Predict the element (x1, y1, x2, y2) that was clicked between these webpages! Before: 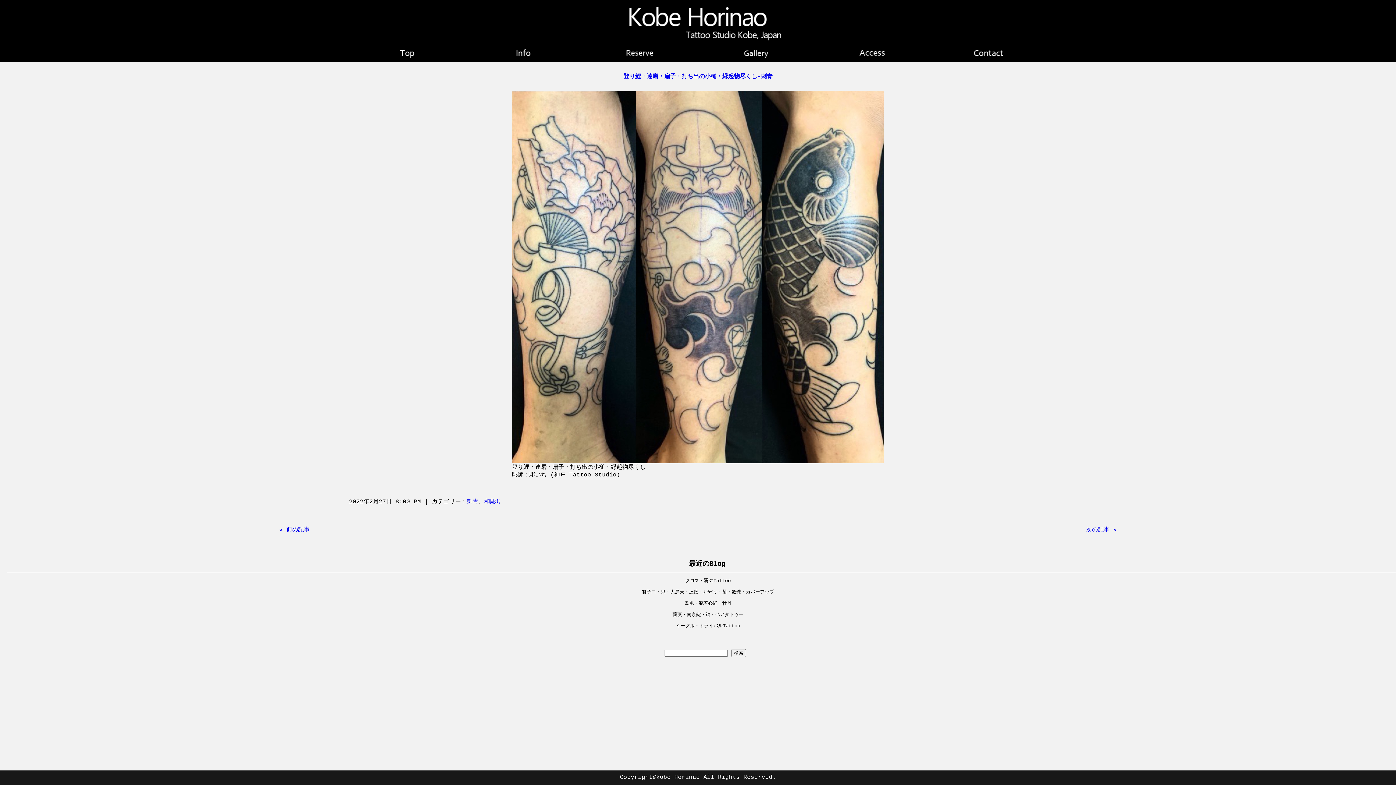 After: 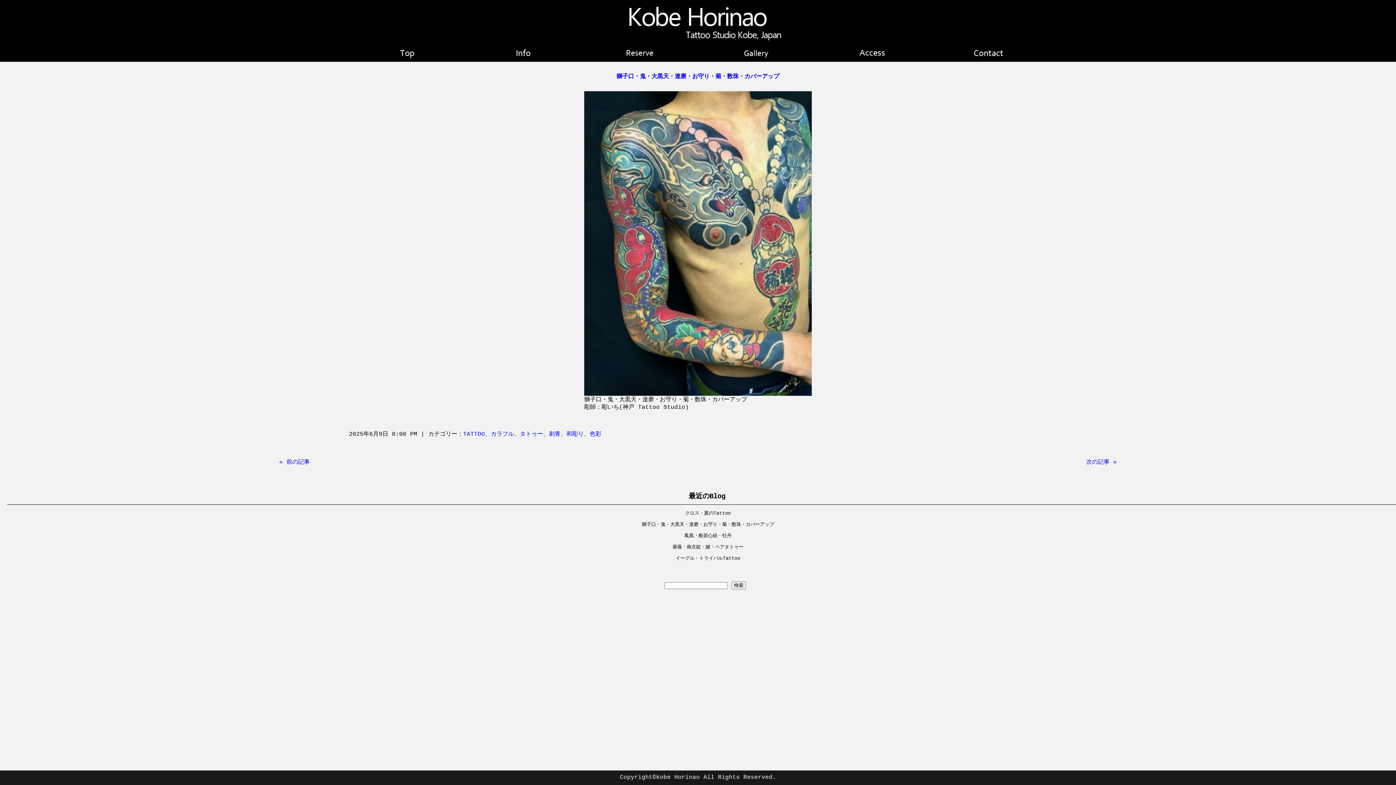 Action: label: 獅子口・鬼・大黒天・達磨・お守り・菊・数珠・カバーアップ bbox: (642, 589, 774, 595)